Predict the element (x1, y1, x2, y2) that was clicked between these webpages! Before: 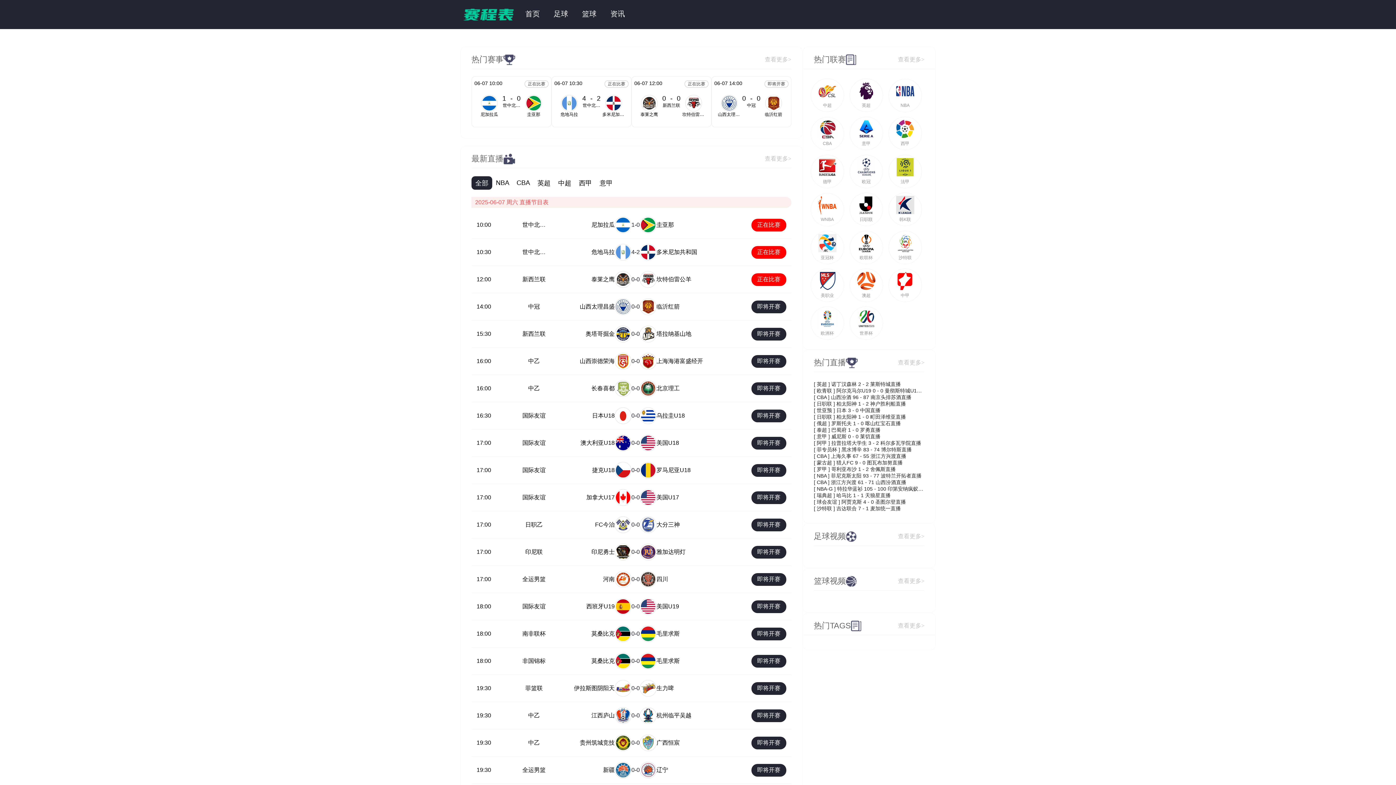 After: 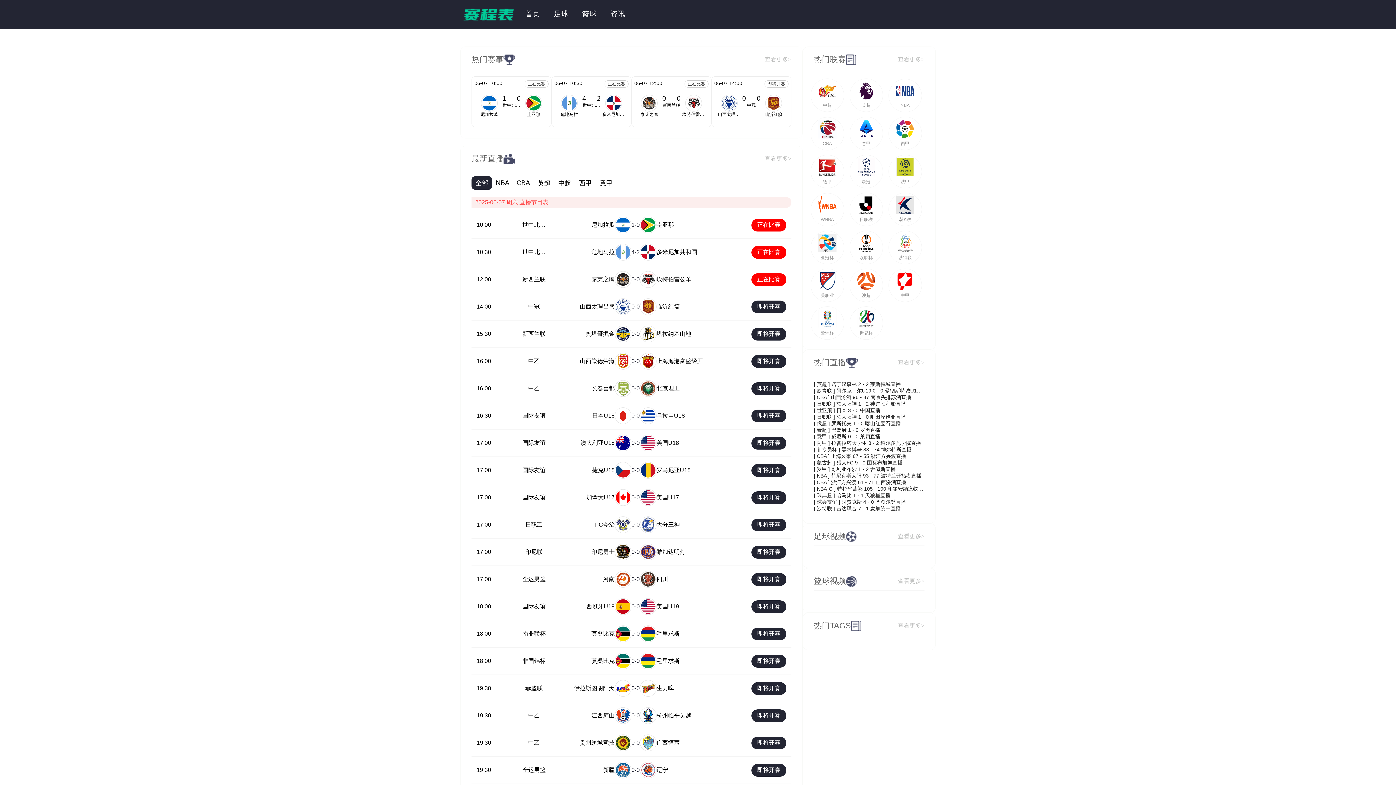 Action: label: 尼加拉瓜 bbox: (478, 94, 500, 117)